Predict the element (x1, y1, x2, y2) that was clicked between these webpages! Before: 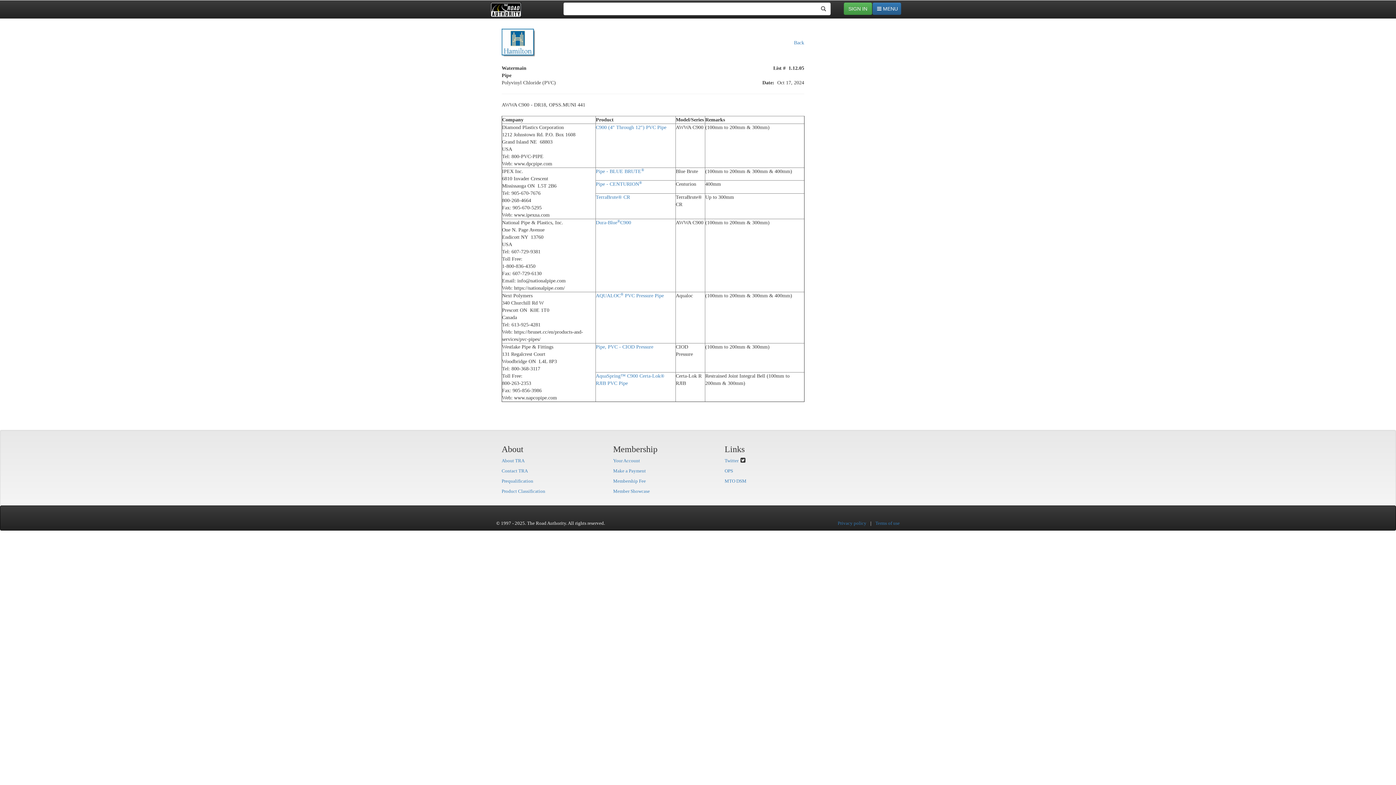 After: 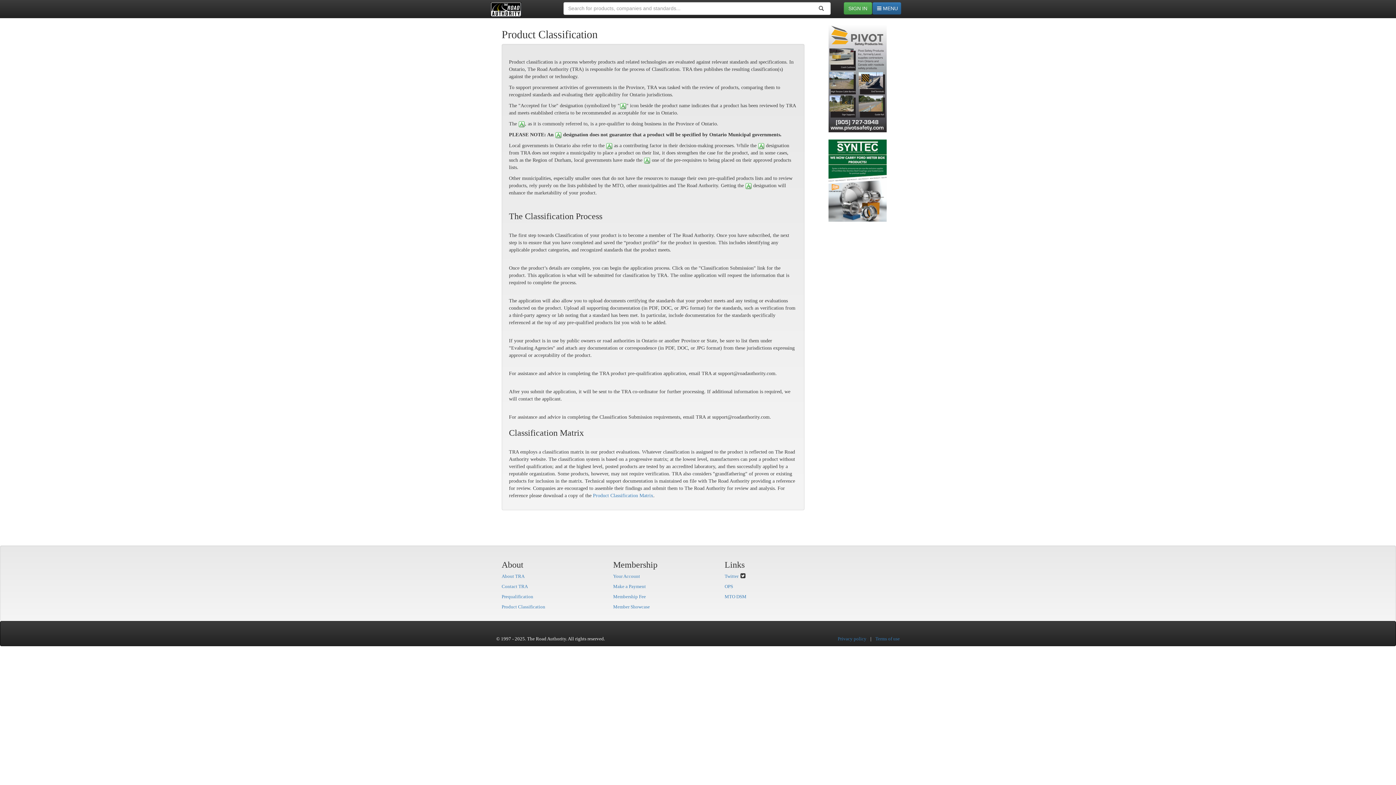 Action: bbox: (501, 488, 545, 494) label: Product Classification